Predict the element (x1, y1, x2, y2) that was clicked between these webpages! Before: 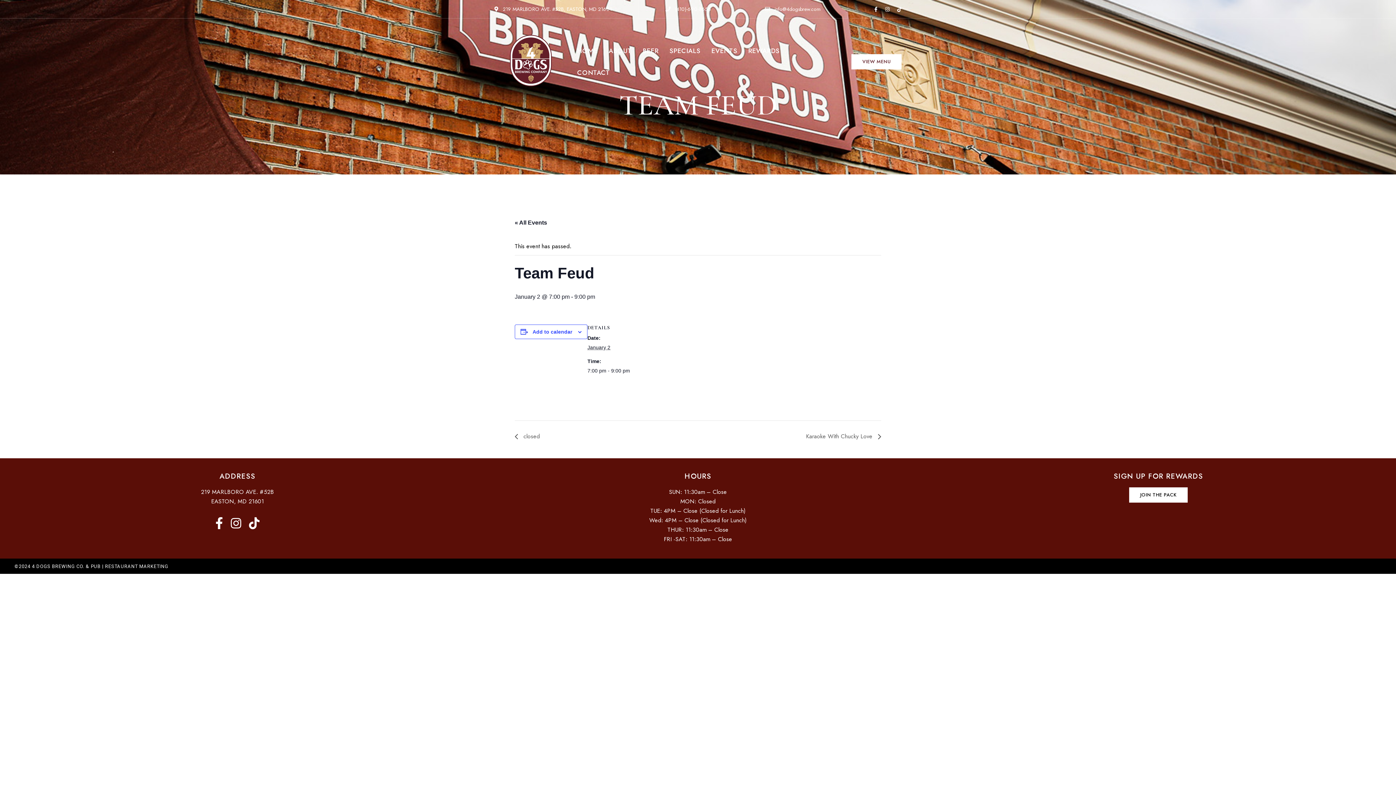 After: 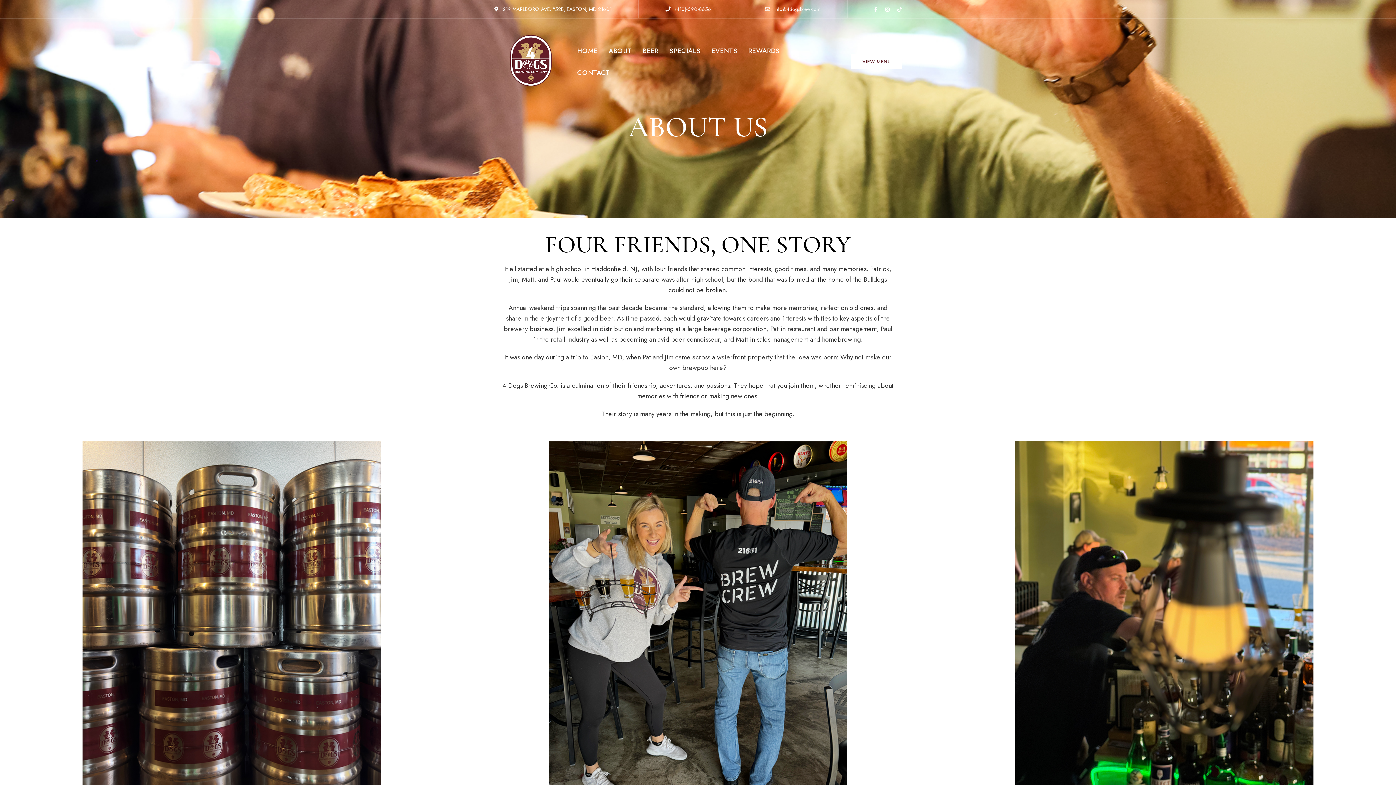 Action: bbox: (603, 40, 637, 61) label: ABOUT